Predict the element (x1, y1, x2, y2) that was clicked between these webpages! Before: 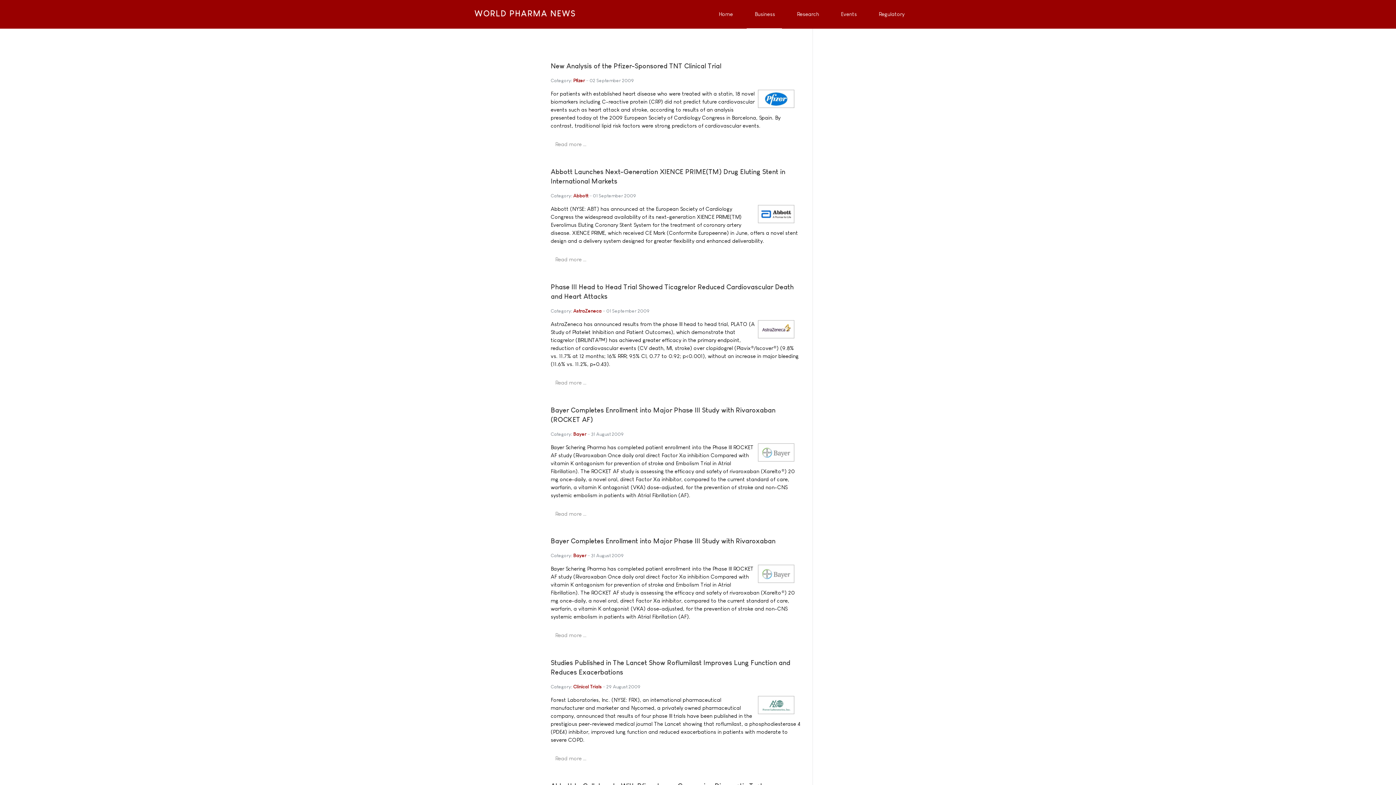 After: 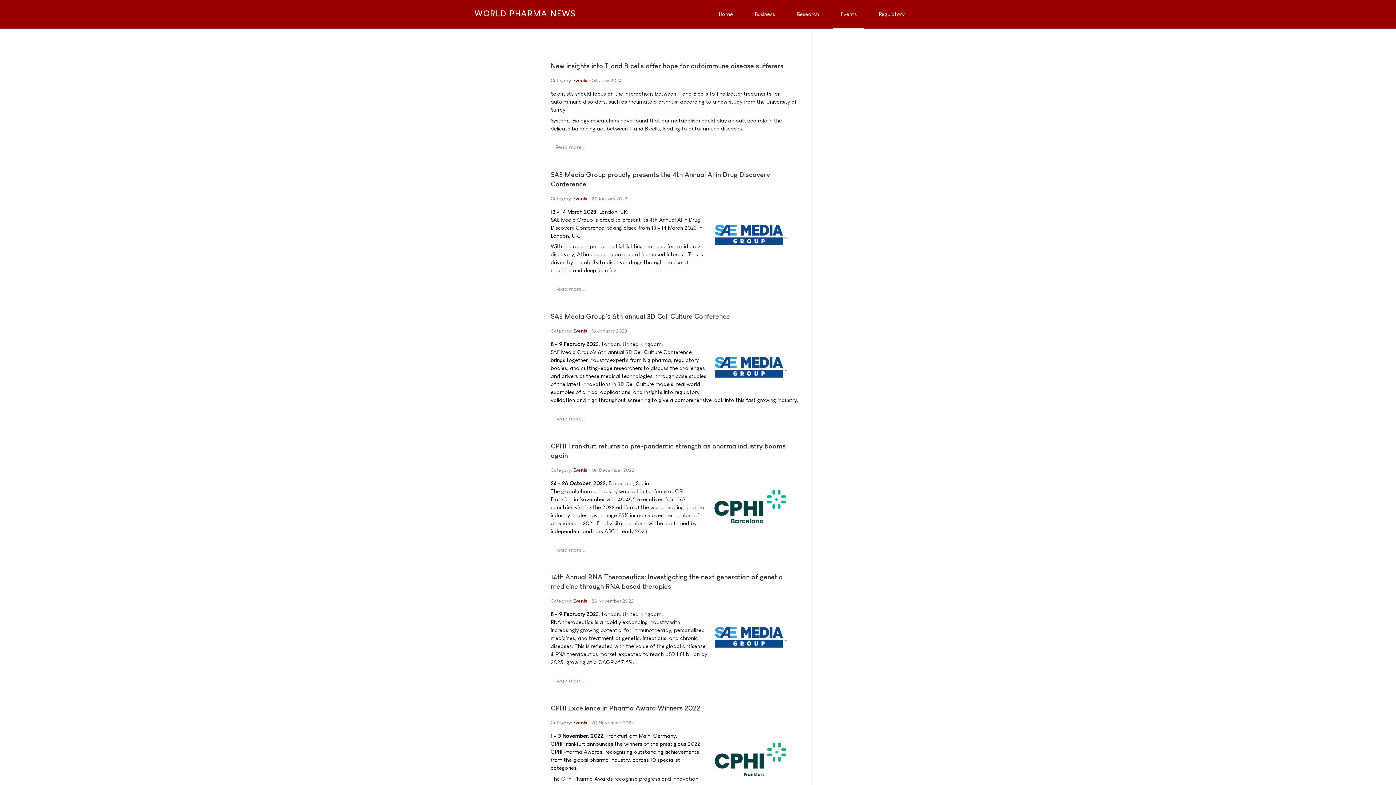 Action: label: Events bbox: (832, 0, 863, 28)